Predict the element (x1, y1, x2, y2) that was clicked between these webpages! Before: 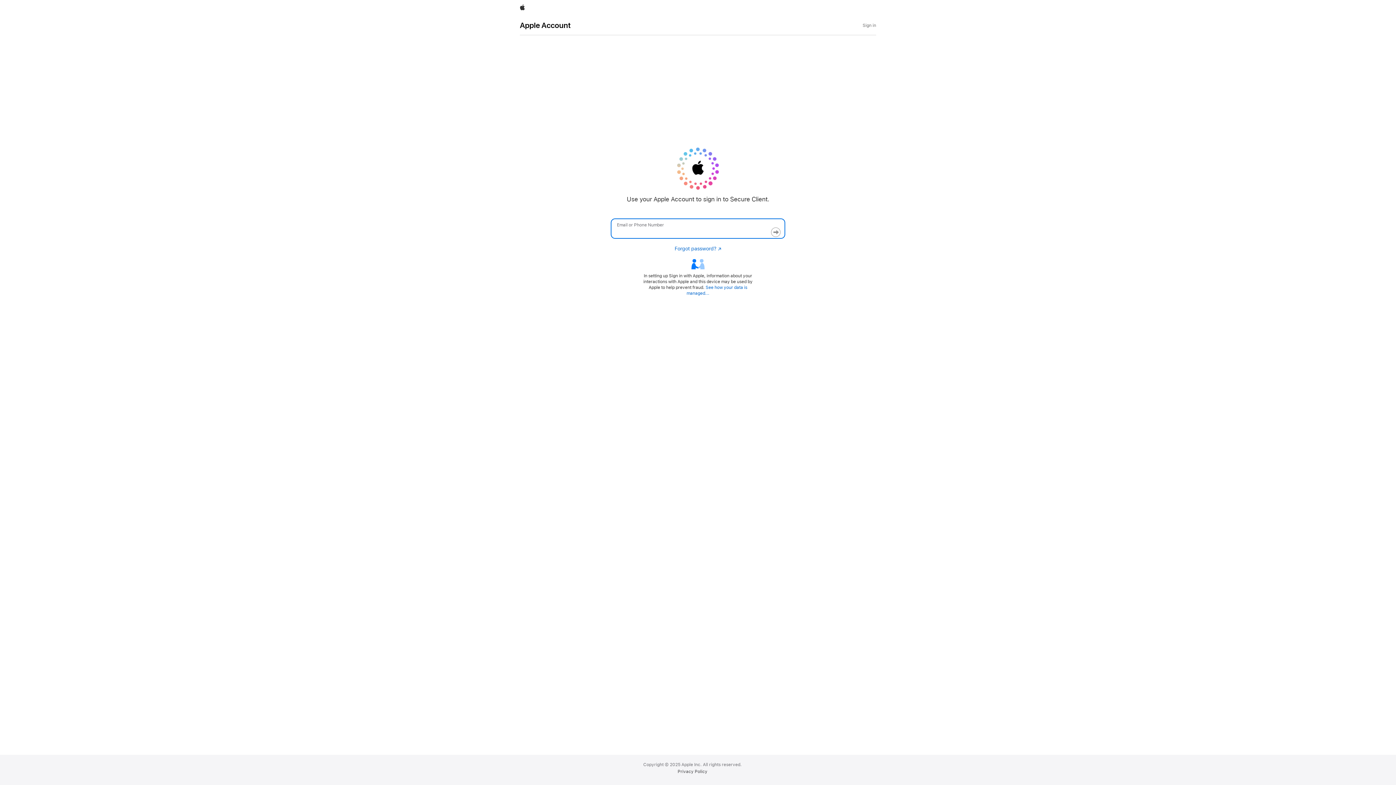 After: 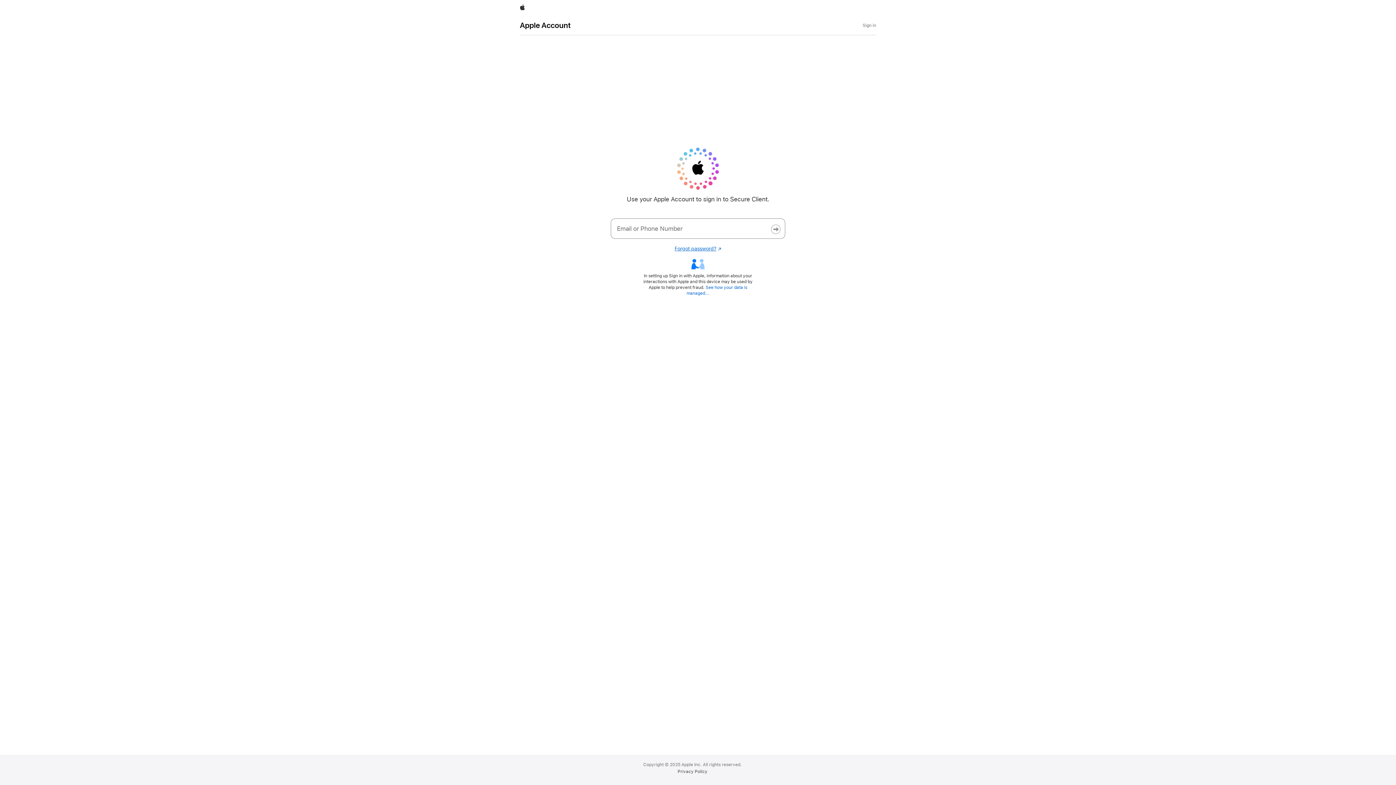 Action: bbox: (674, 245, 721, 251) label: Forgot password?
Opens in a new window.